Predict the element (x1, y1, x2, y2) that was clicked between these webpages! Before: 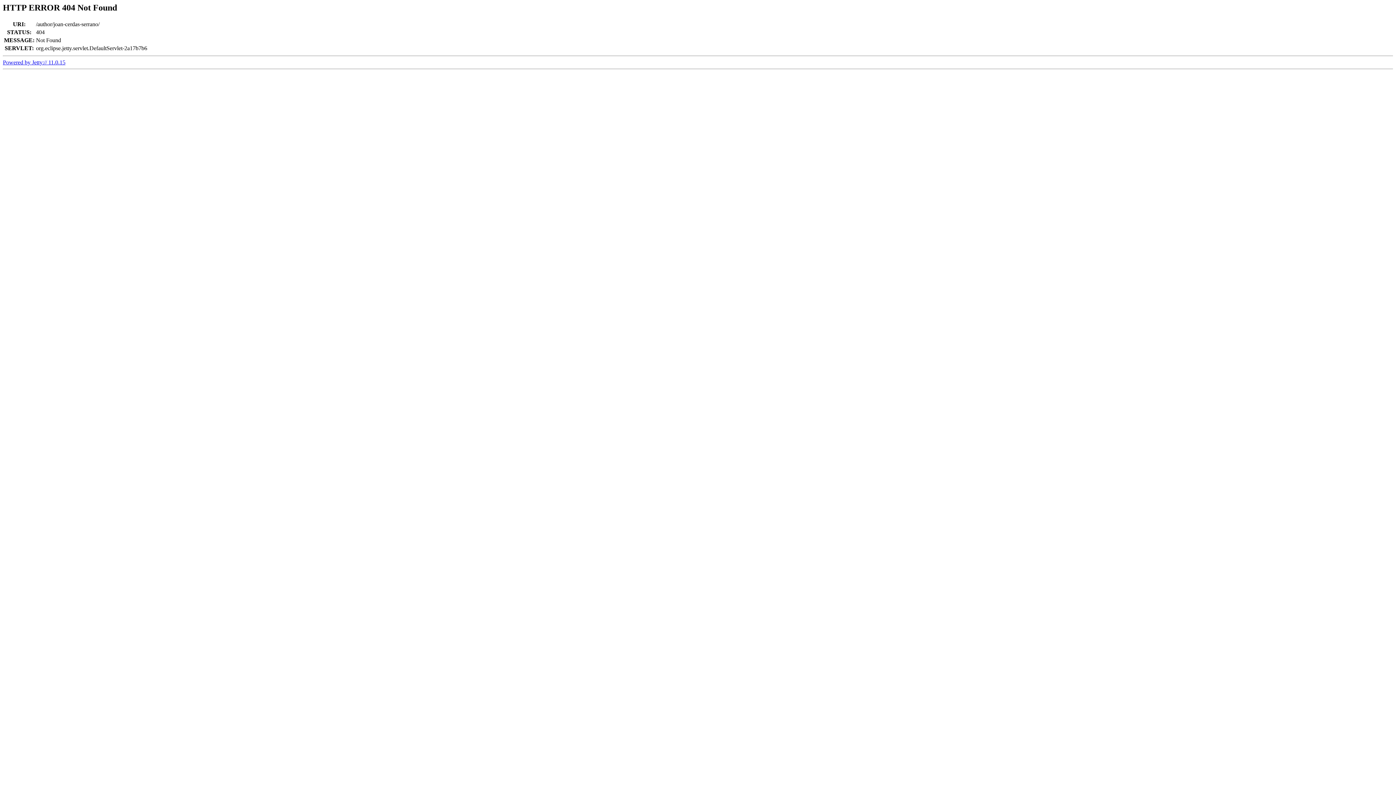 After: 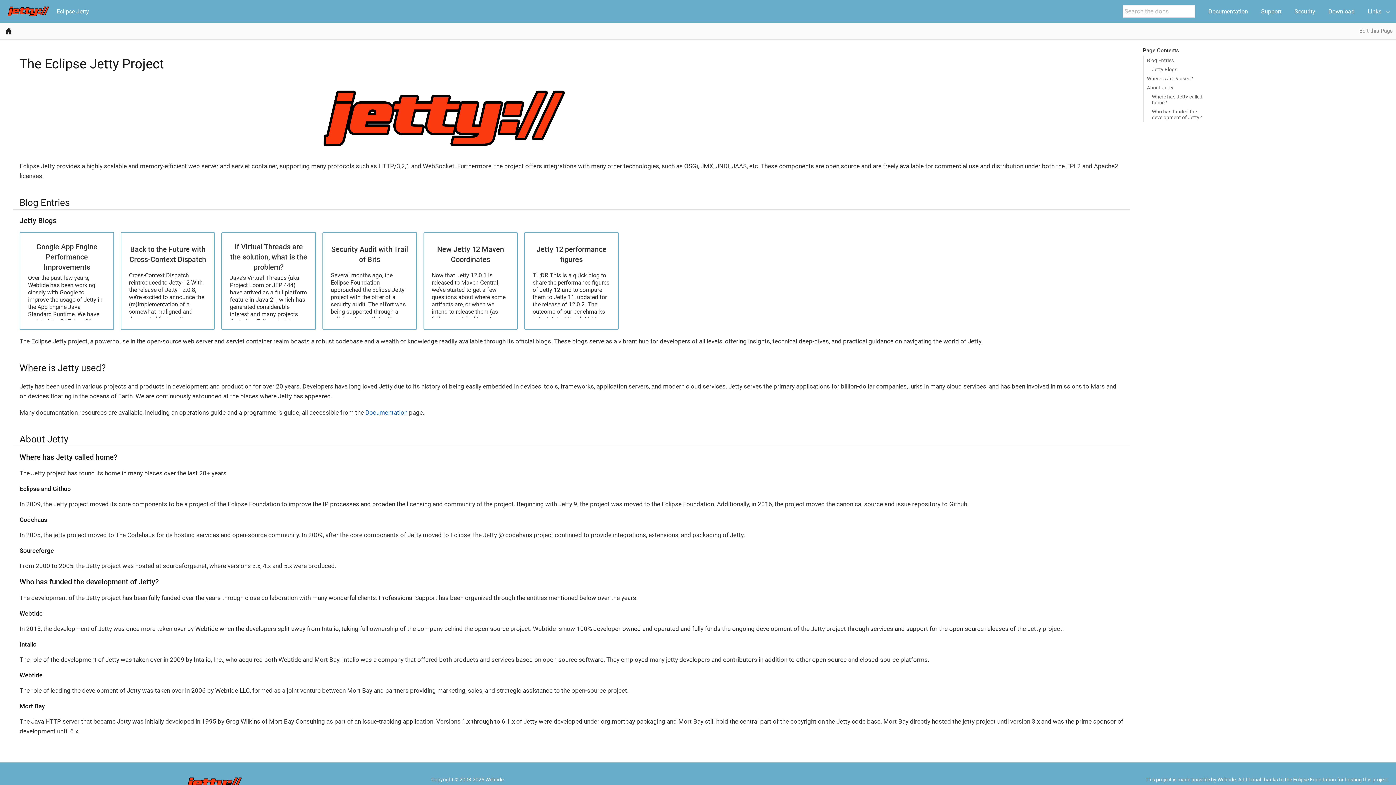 Action: label: Powered by Jetty:// 11.0.15 bbox: (2, 59, 65, 65)